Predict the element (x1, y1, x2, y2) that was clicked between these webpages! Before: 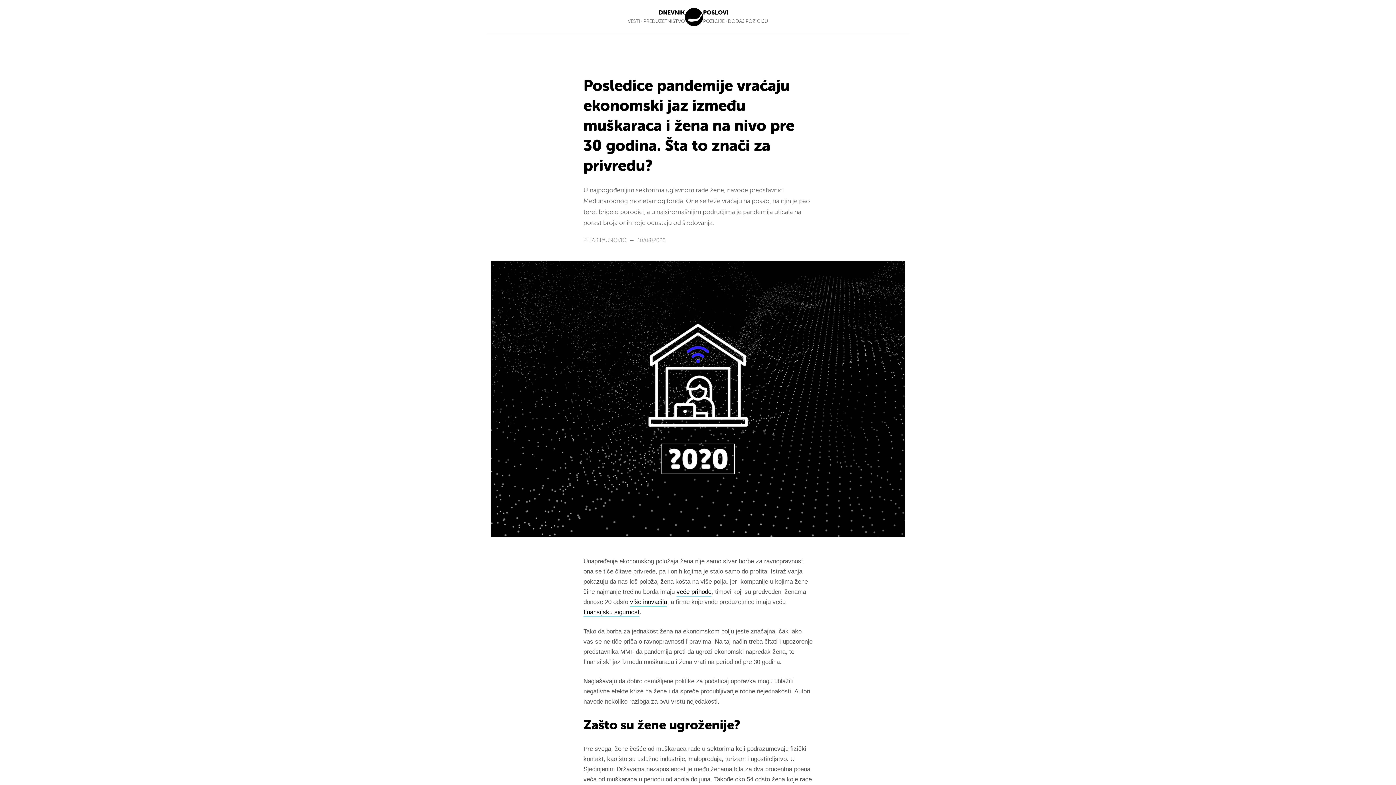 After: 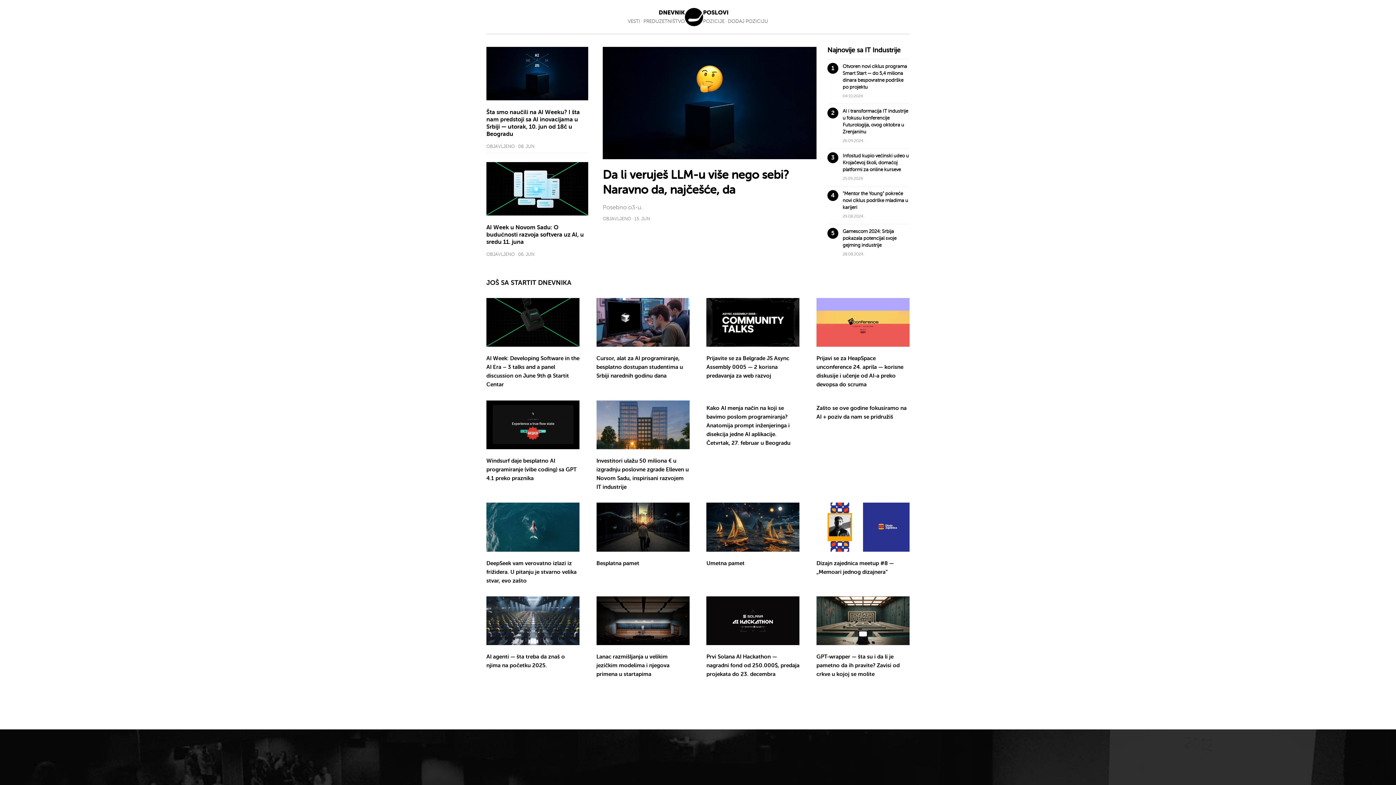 Action: bbox: (685, 21, 703, 27)